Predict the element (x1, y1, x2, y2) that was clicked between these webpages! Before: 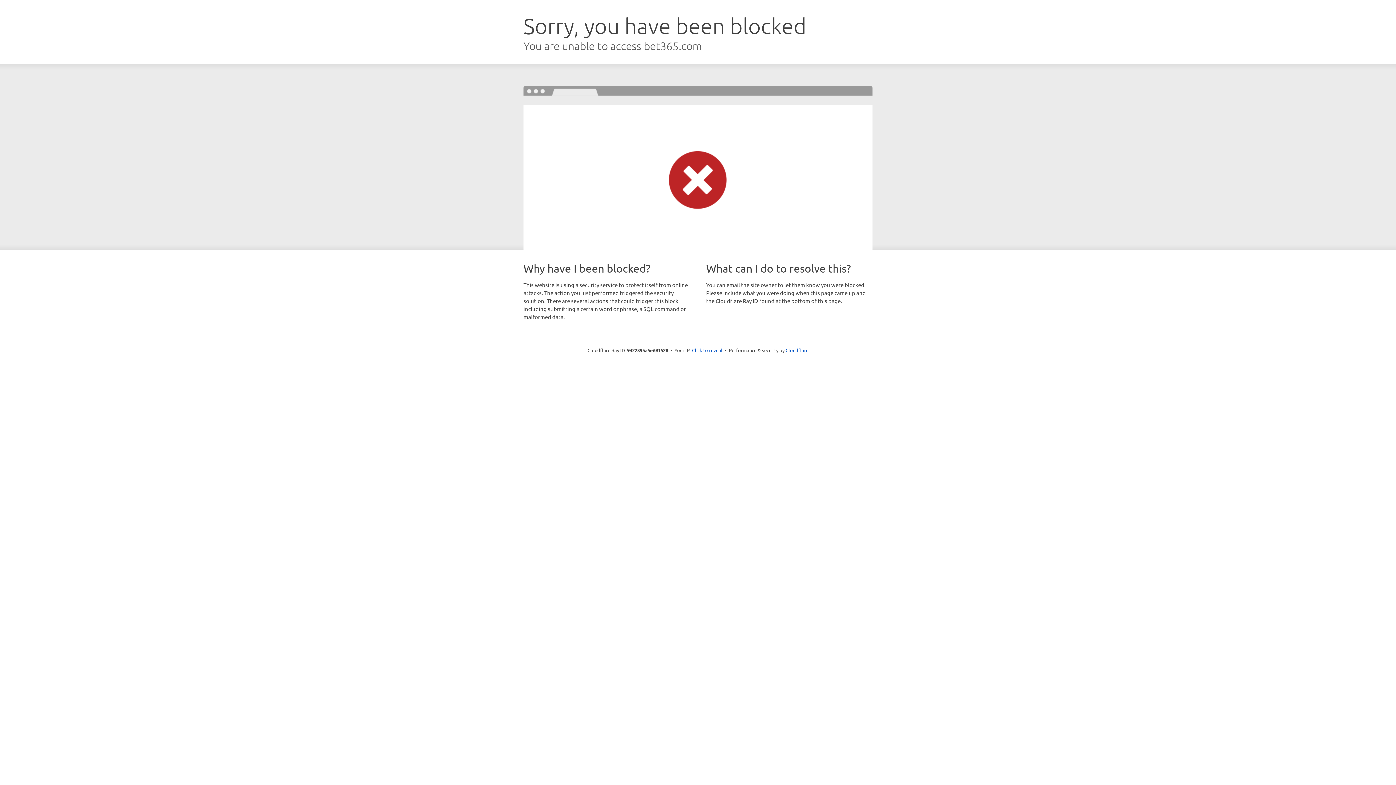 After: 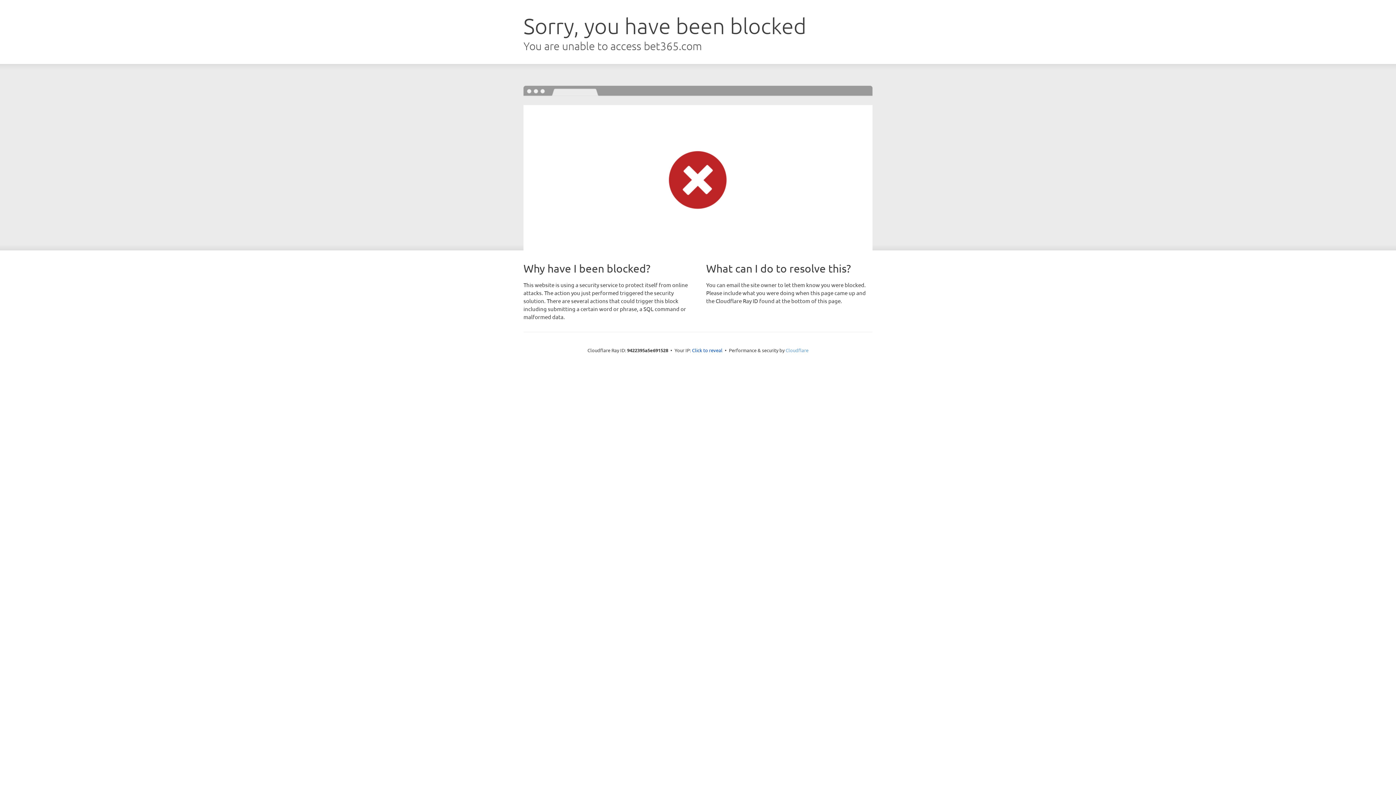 Action: label: Cloudflare bbox: (785, 347, 808, 353)